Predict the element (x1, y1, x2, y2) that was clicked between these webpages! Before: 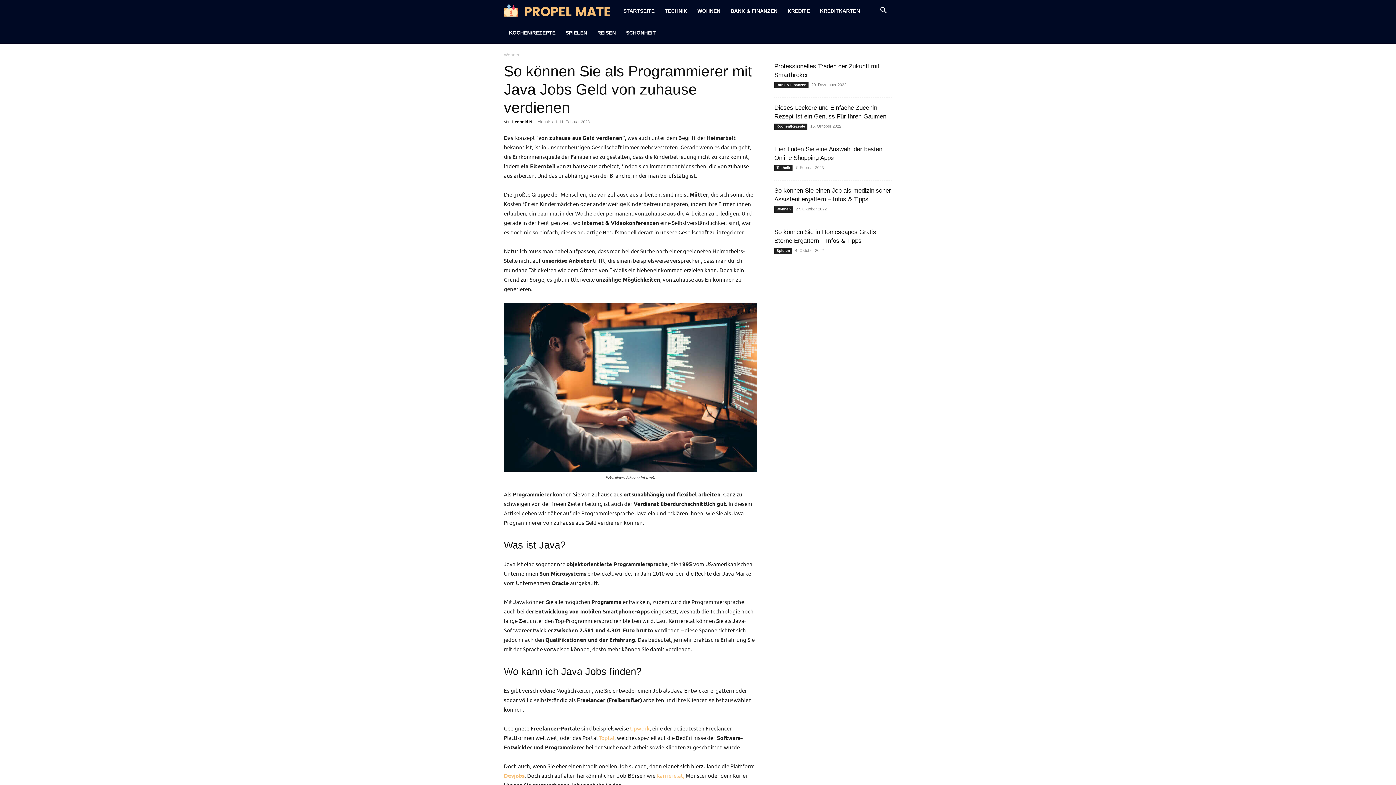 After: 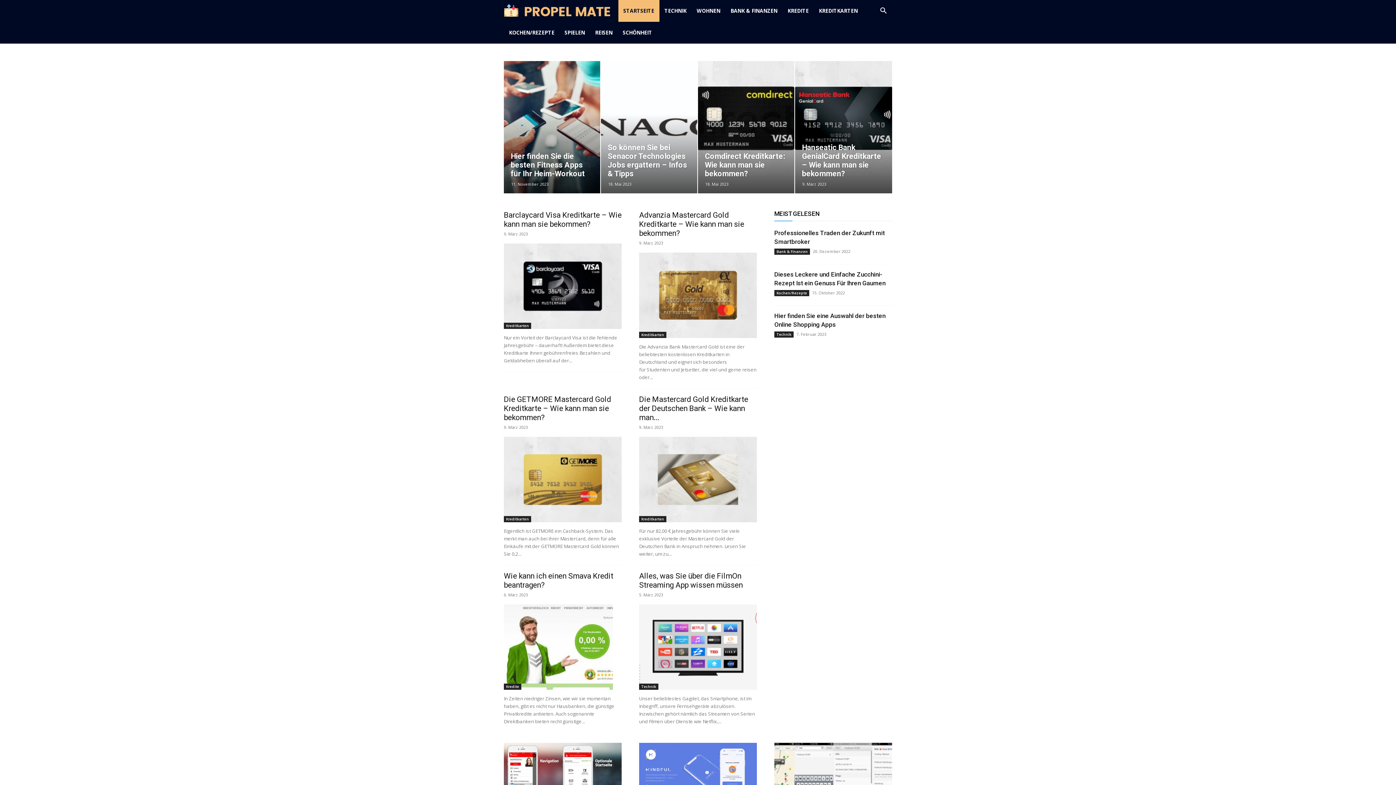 Action: label: Propel Mate bbox: (504, 8, 618, 13)